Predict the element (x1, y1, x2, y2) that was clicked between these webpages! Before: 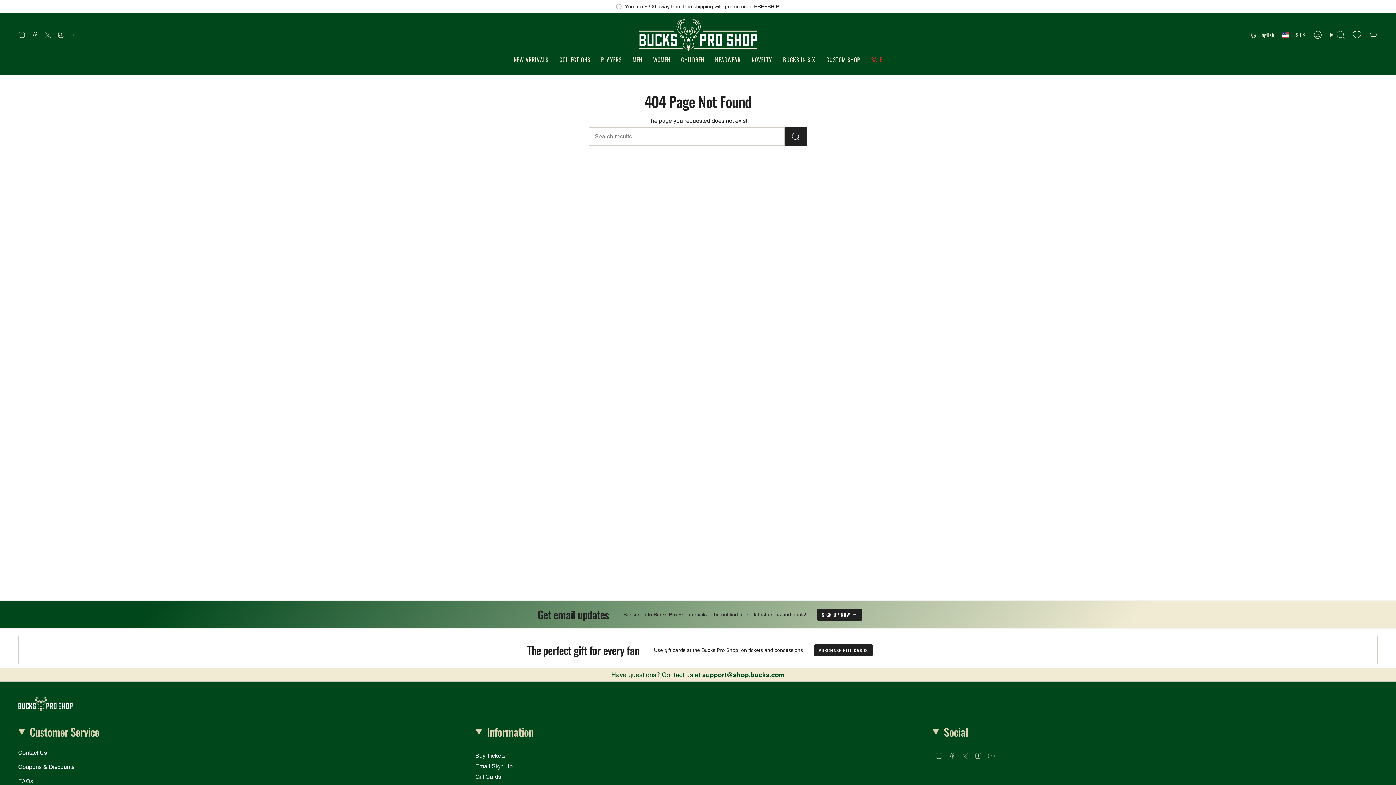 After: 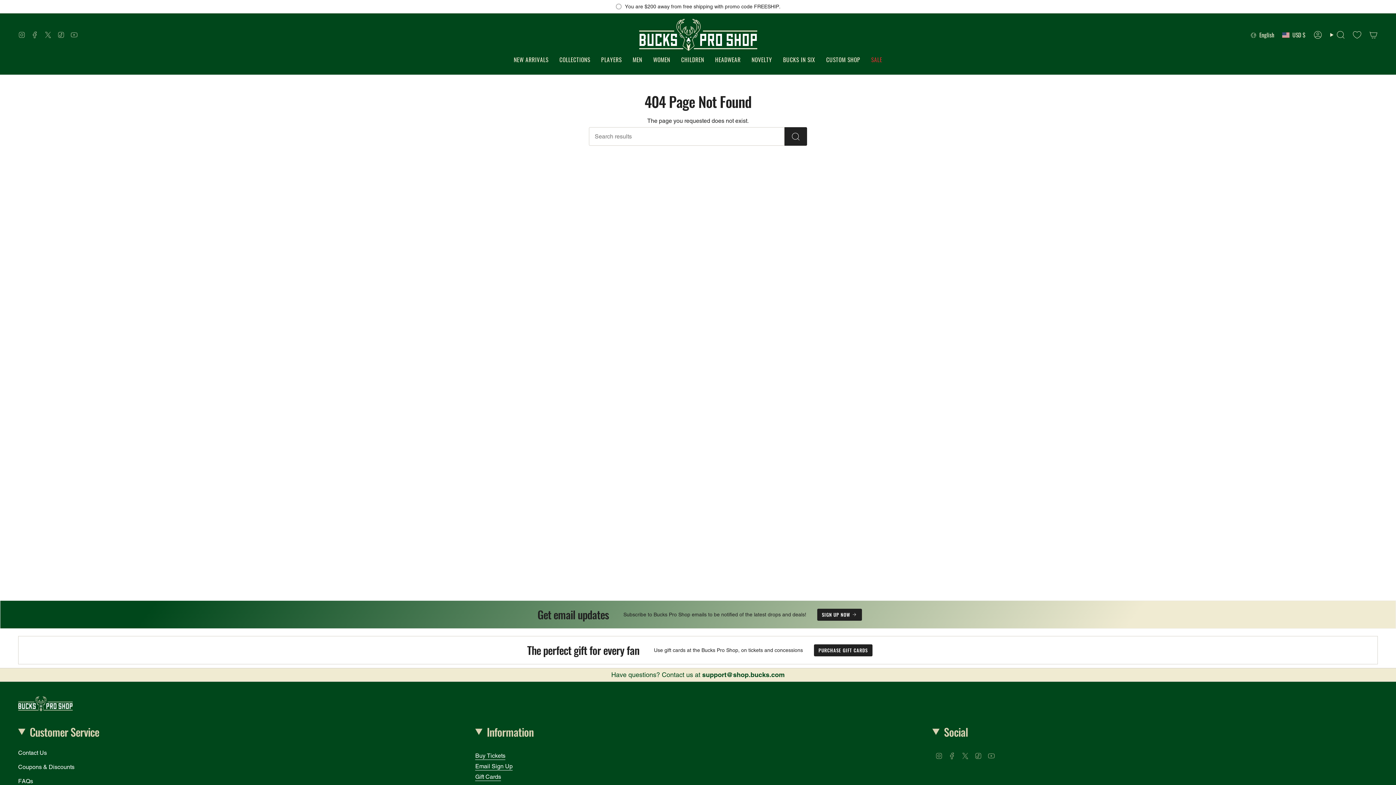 Action: label: Instagram bbox: (18, 31, 25, 38)